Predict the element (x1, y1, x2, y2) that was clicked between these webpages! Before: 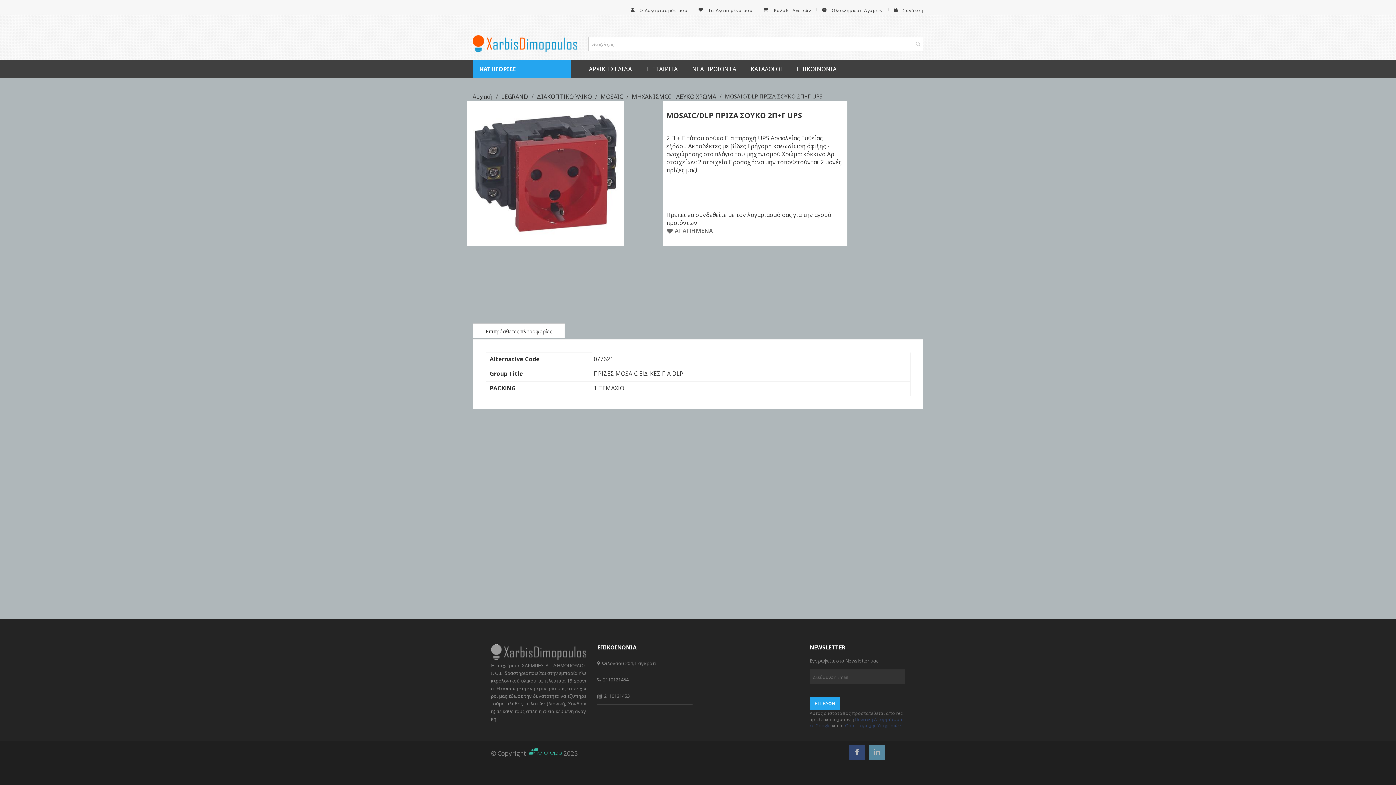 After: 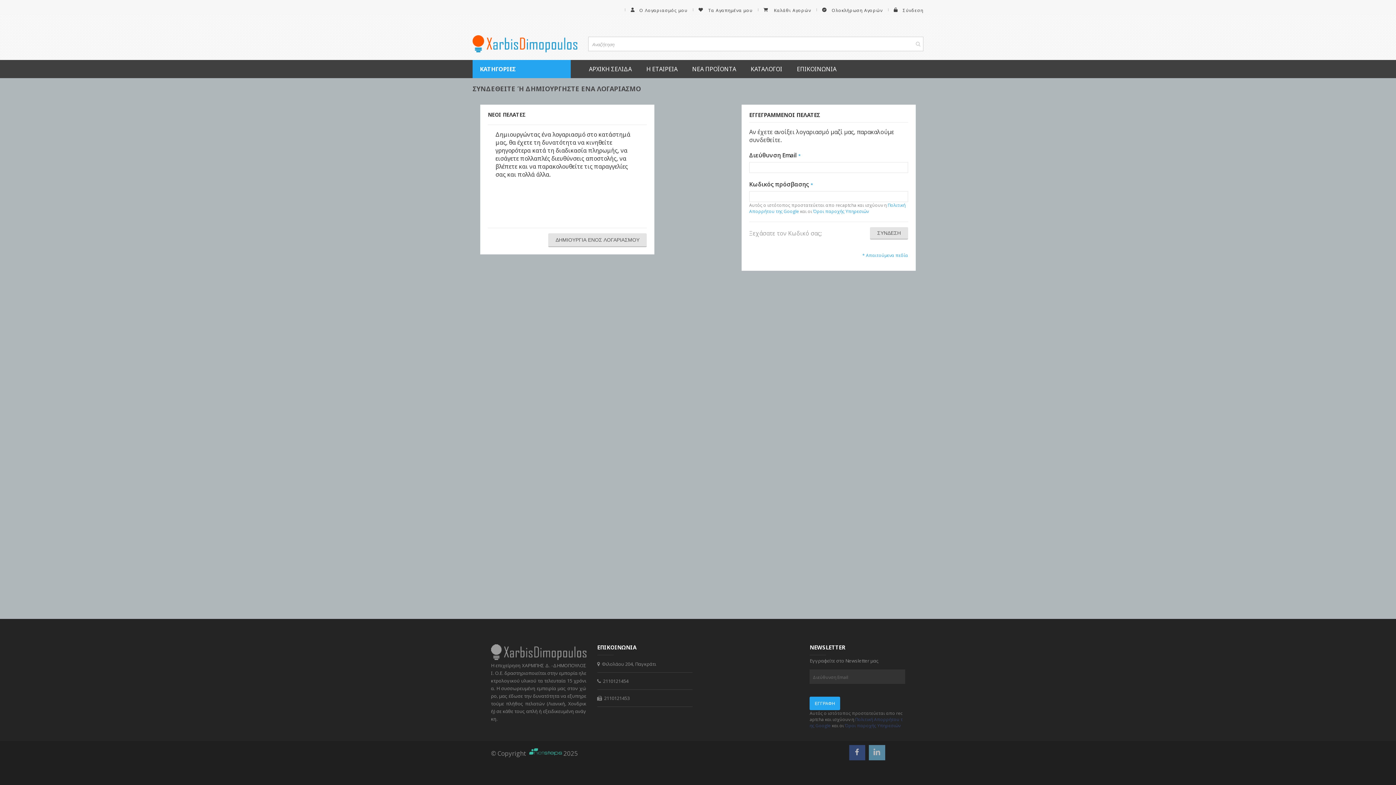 Action: label: Σύνδεση bbox: (888, 6, 923, 14)